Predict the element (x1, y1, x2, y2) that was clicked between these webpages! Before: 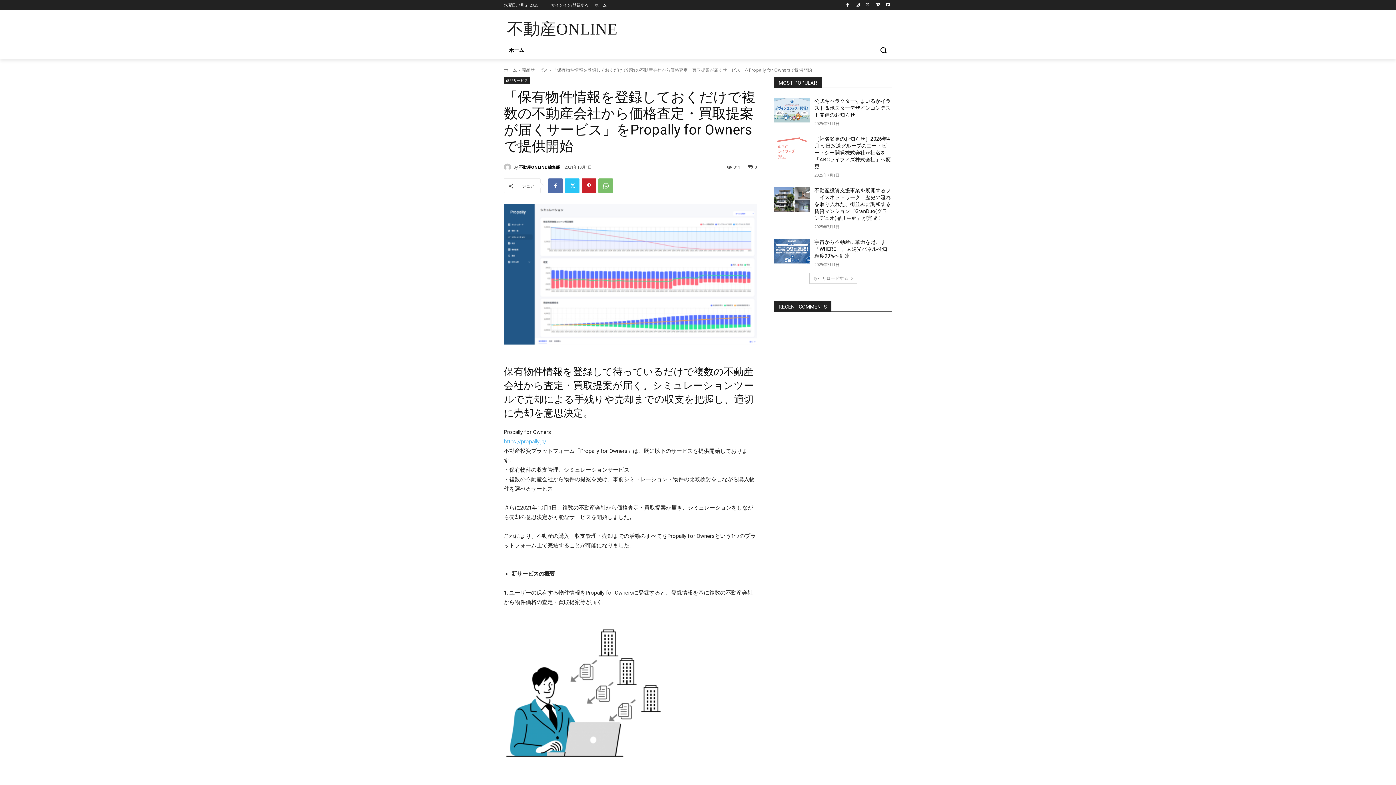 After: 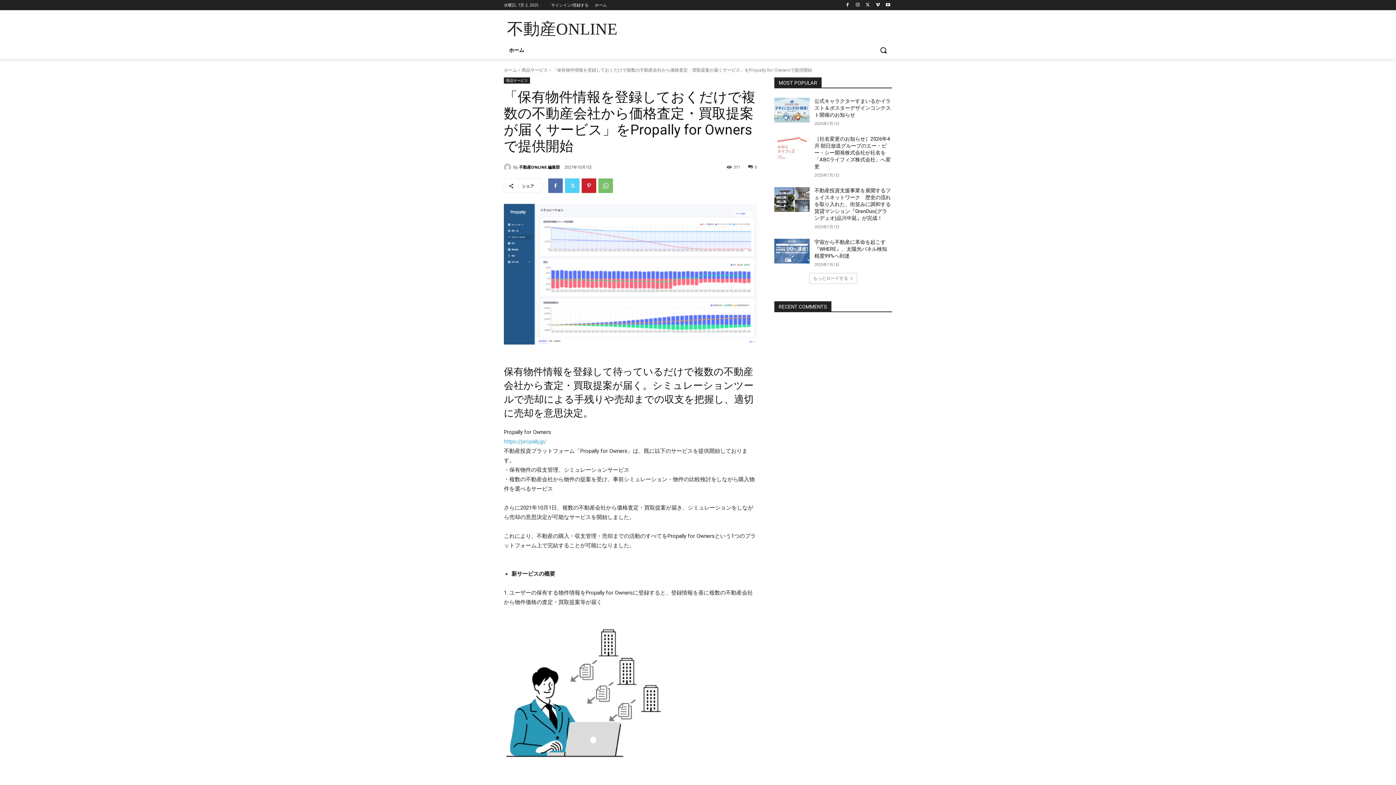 Action: bbox: (565, 178, 579, 193)